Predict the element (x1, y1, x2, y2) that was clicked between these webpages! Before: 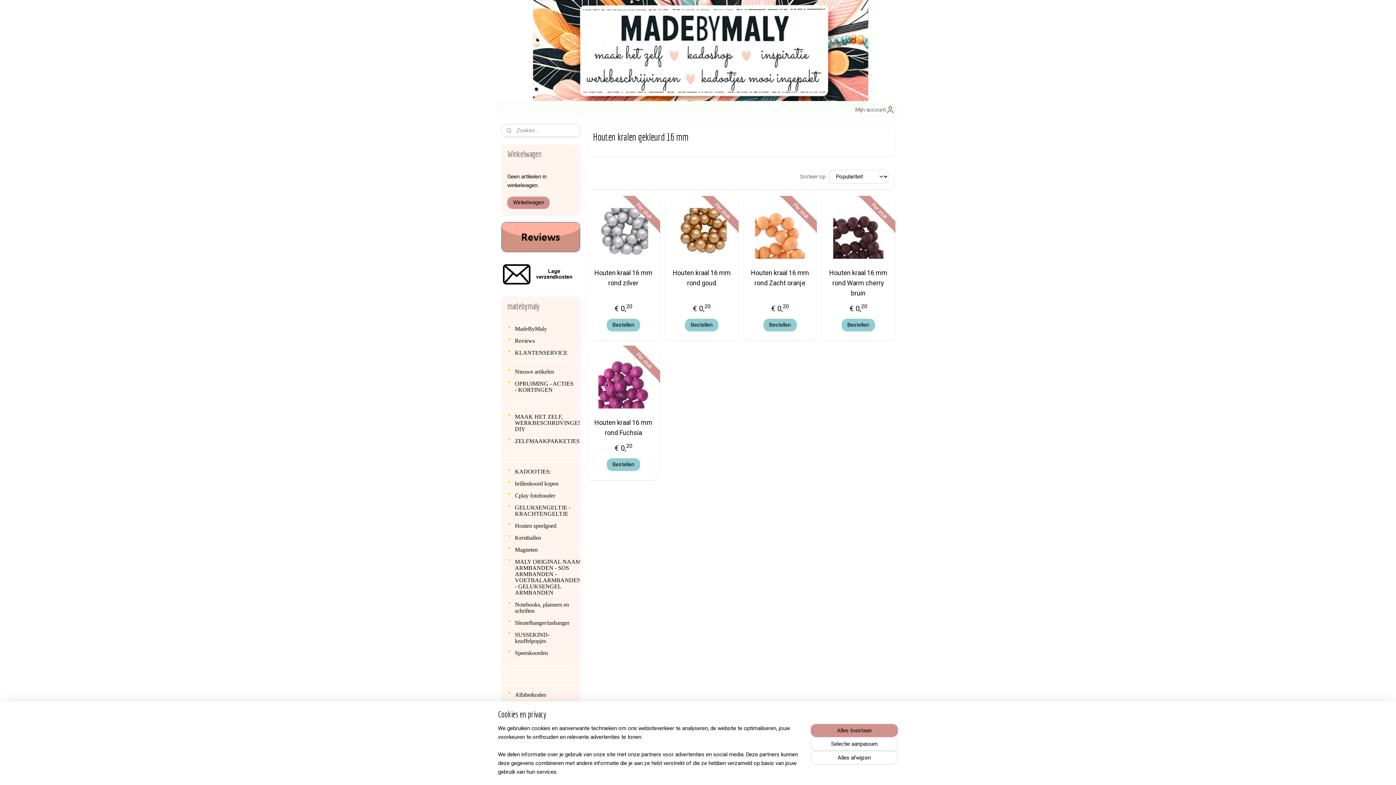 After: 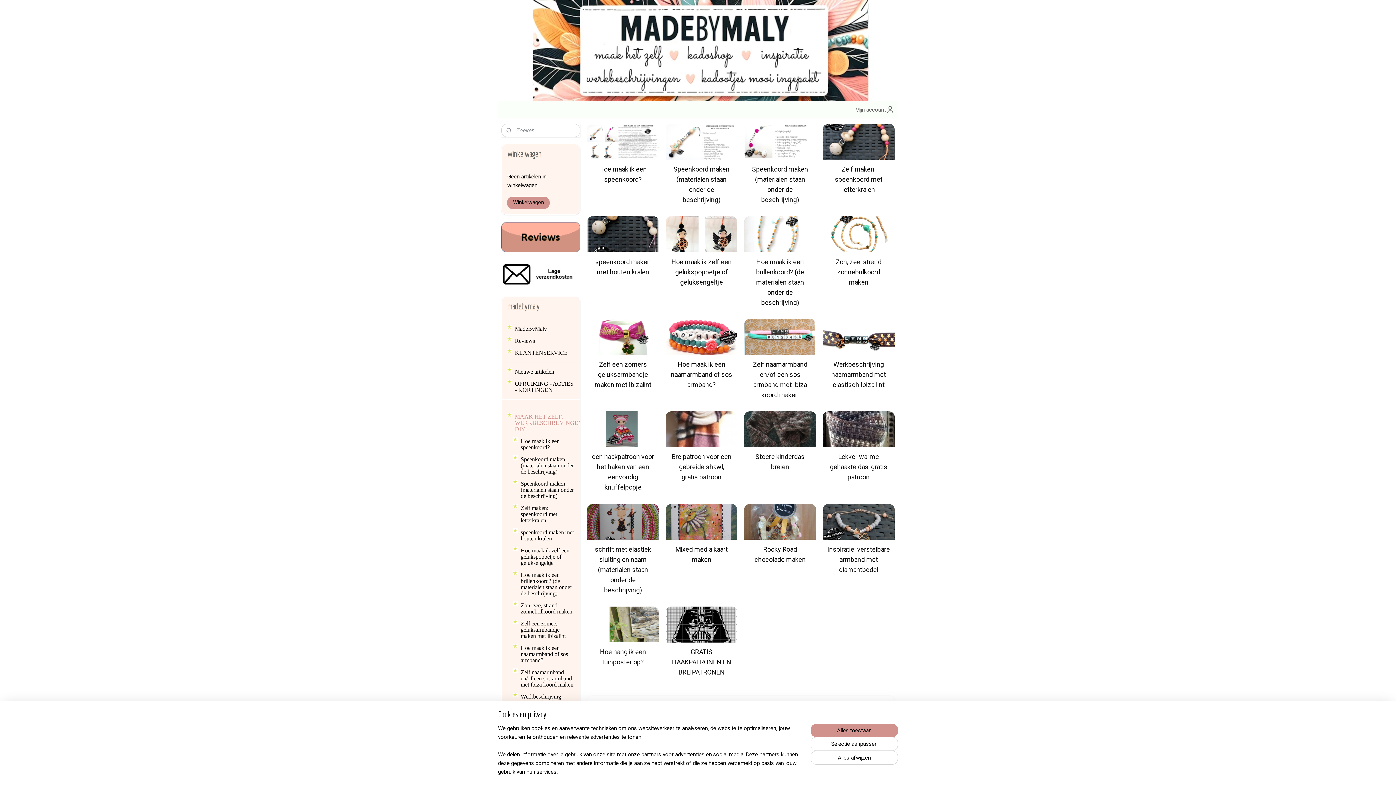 Action: bbox: (501, 410, 580, 435) label: MAAK HET ZELF, WERKBESCHRIJVINGEN, DIY